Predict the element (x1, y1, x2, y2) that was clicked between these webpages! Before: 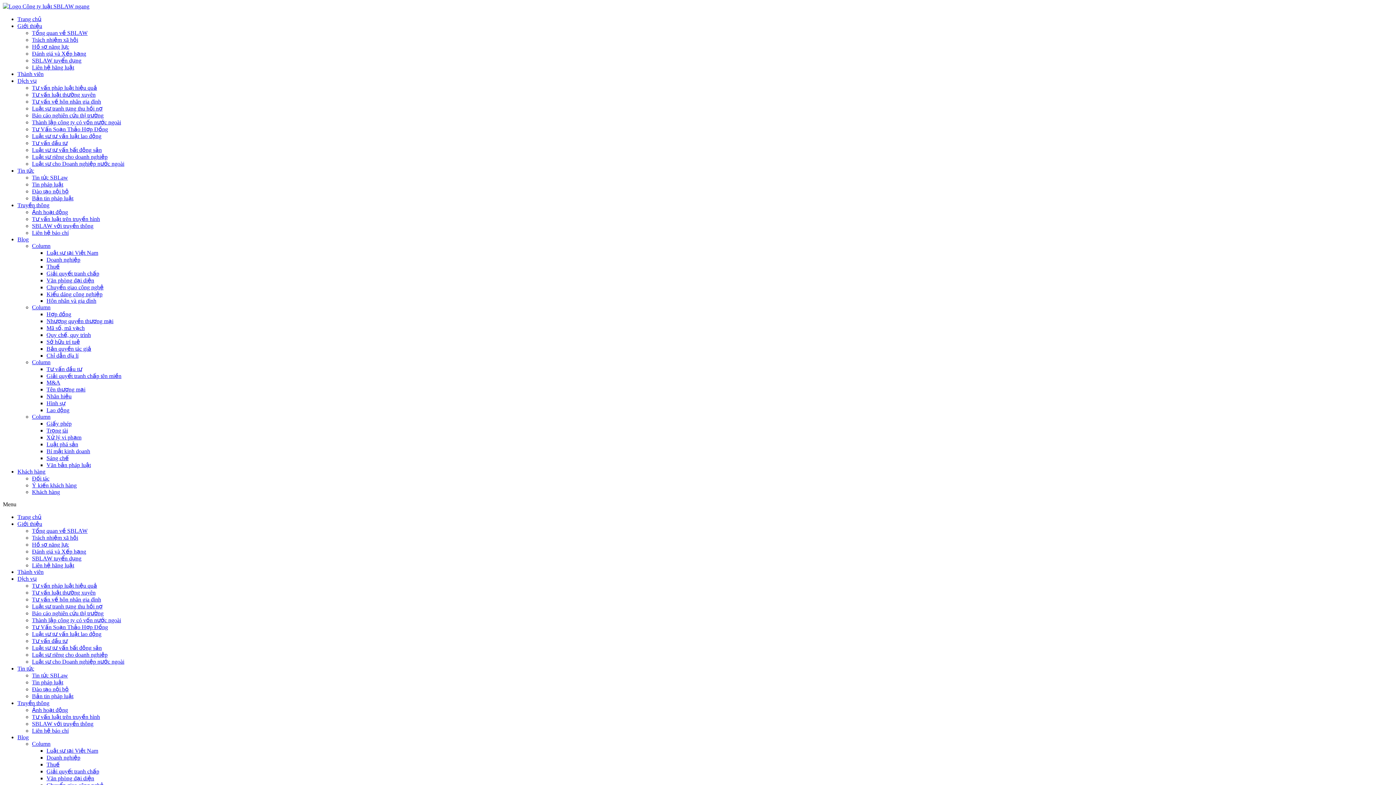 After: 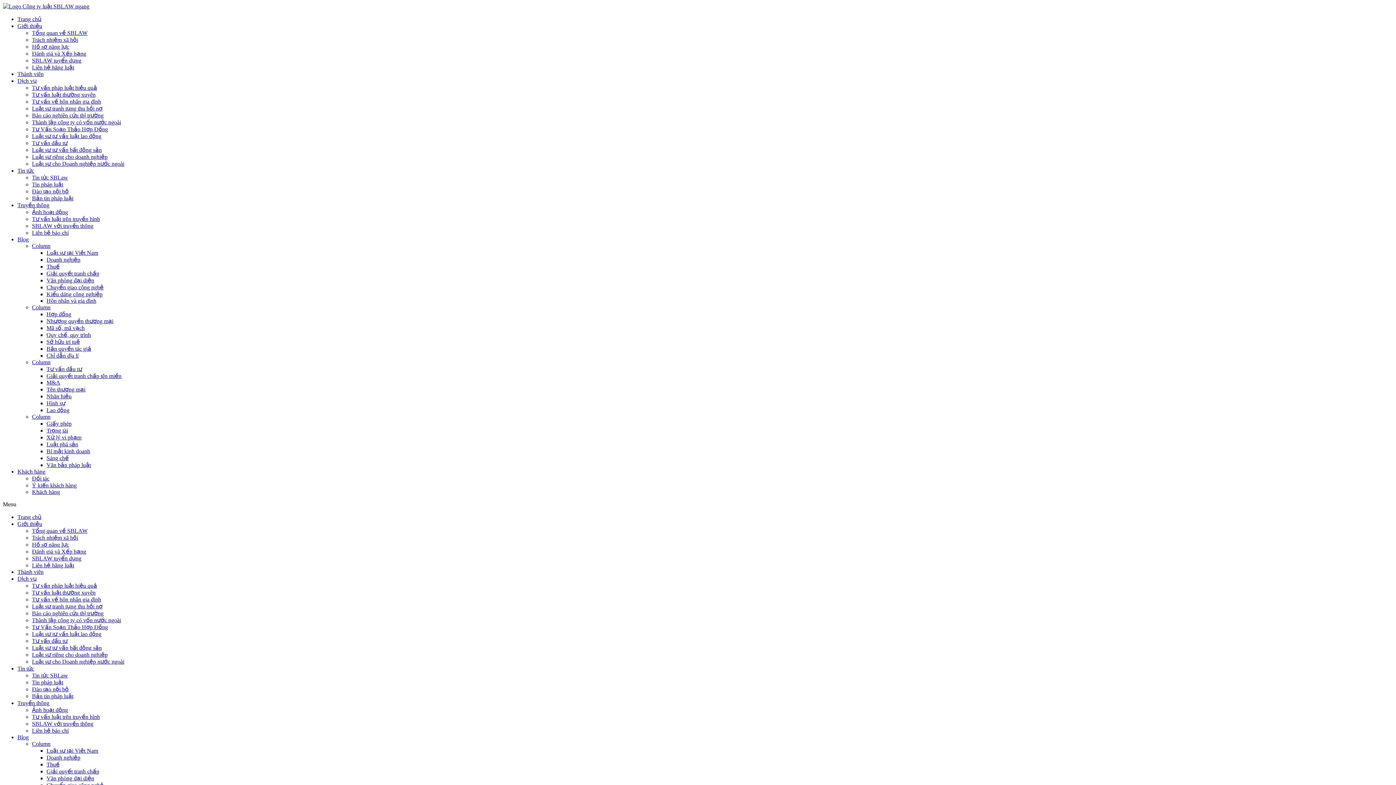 Action: bbox: (46, 366, 82, 372) label: Tư vấn đầu tư